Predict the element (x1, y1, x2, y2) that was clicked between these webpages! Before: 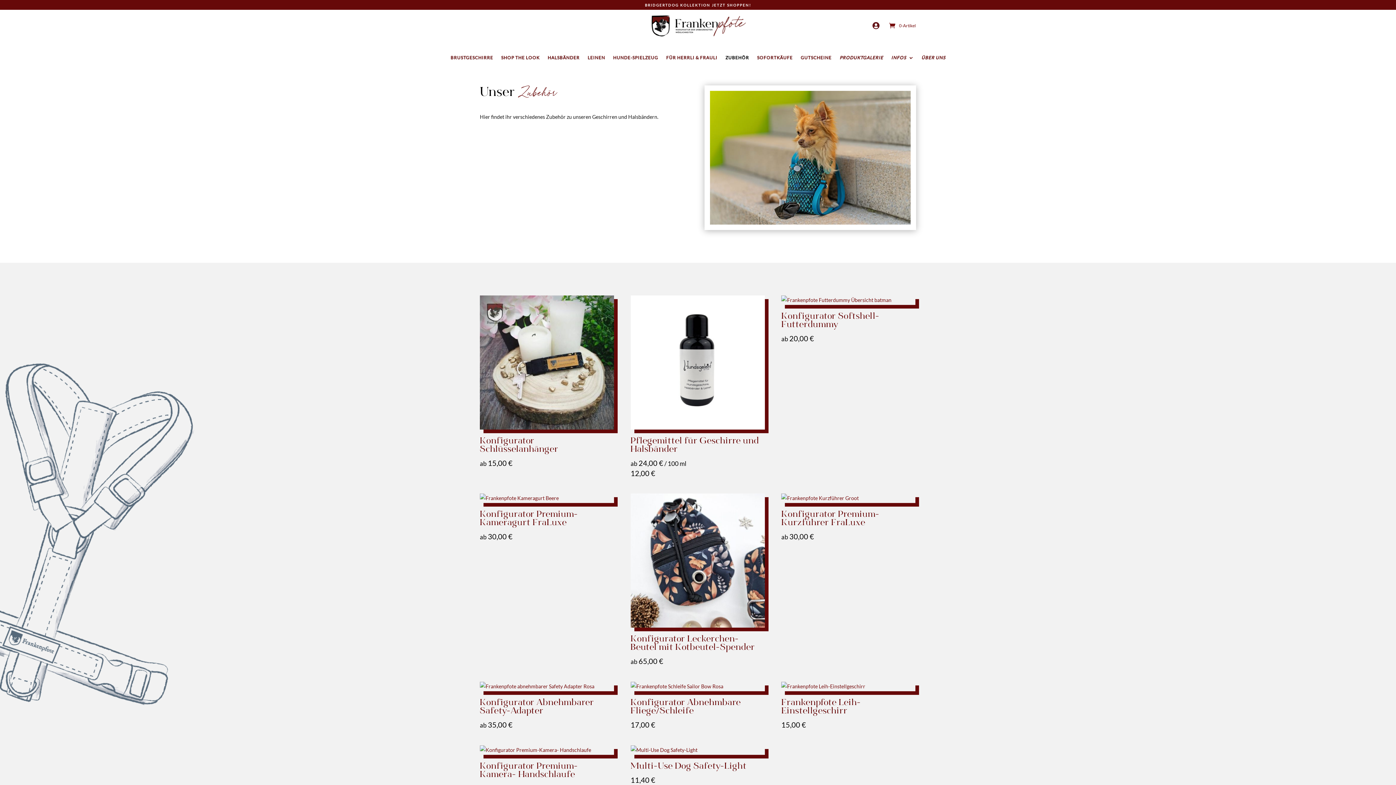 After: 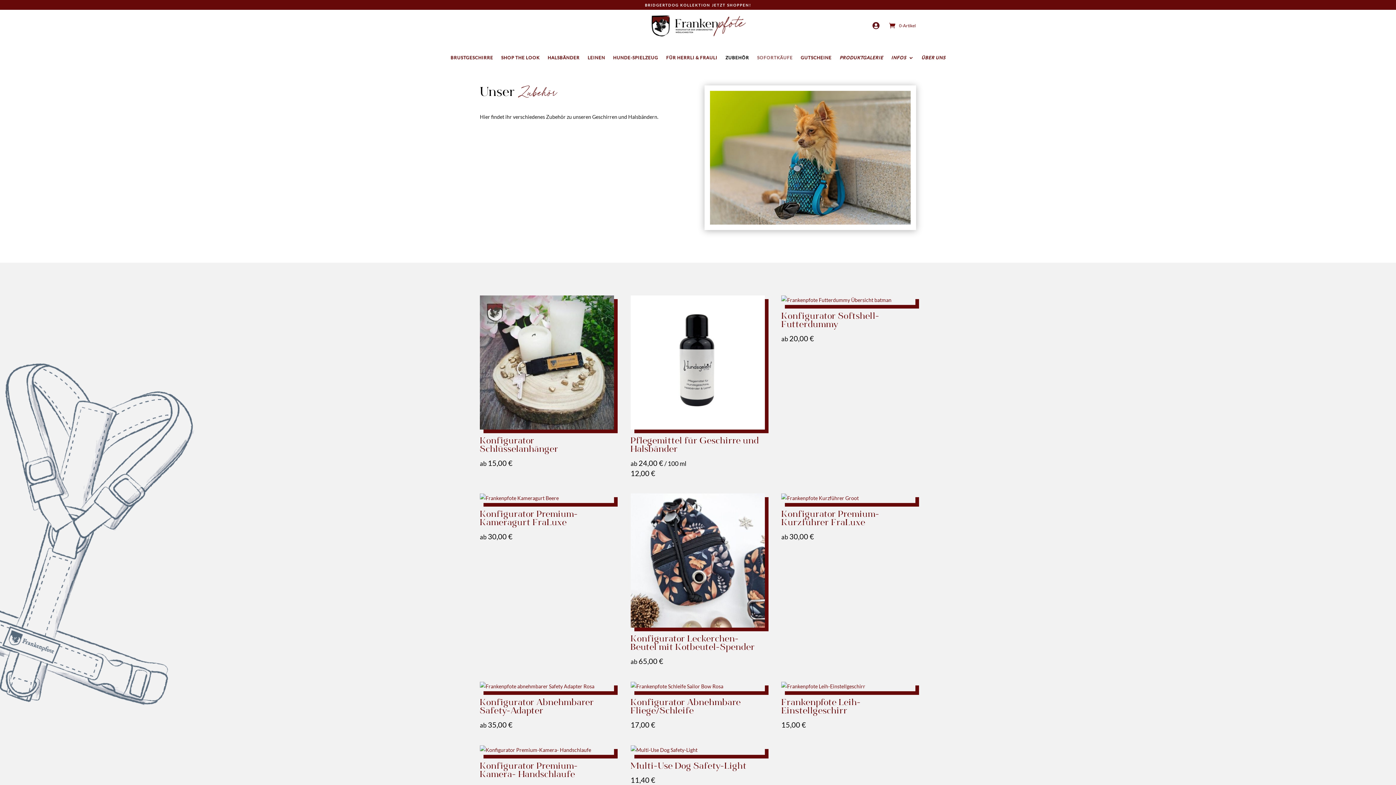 Action: label: SOFORTKÄUFE bbox: (757, 55, 792, 70)